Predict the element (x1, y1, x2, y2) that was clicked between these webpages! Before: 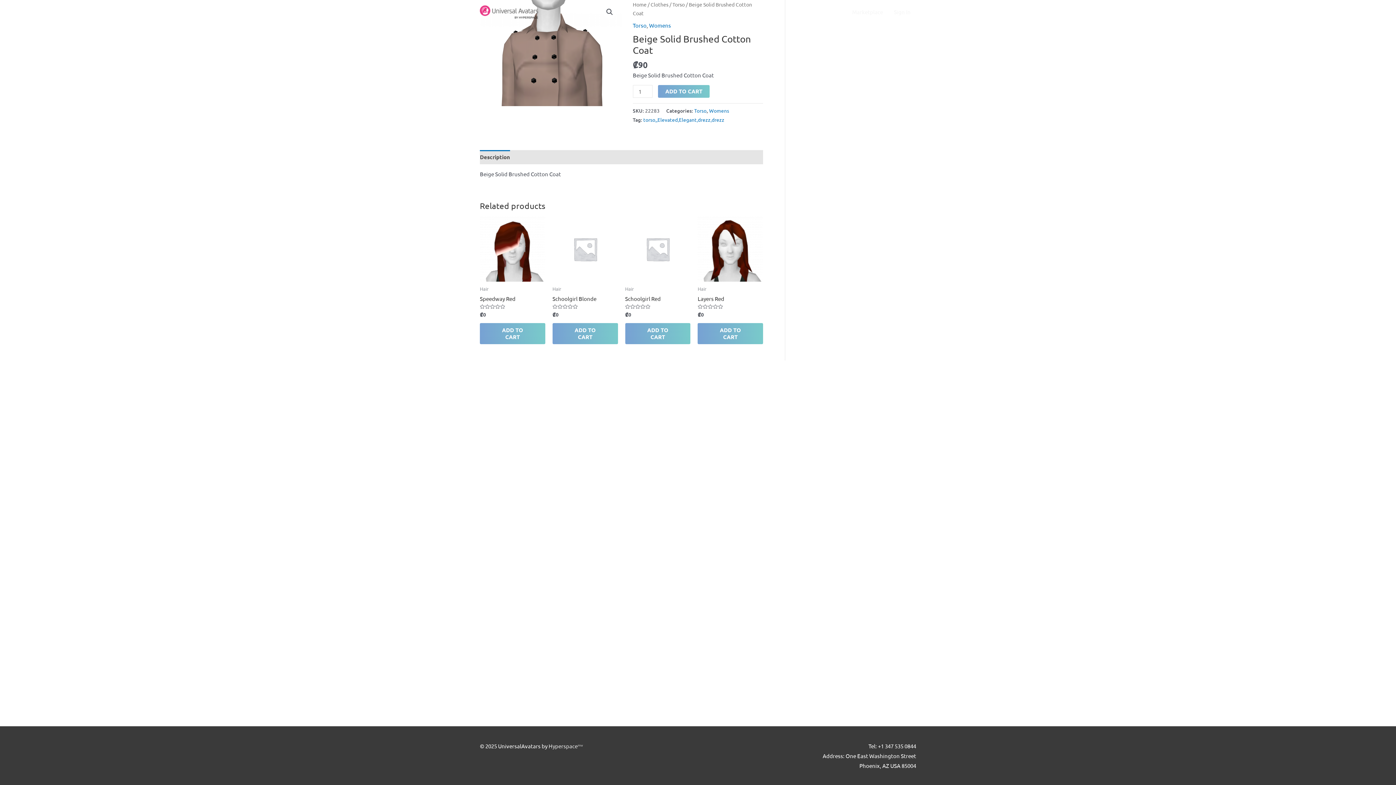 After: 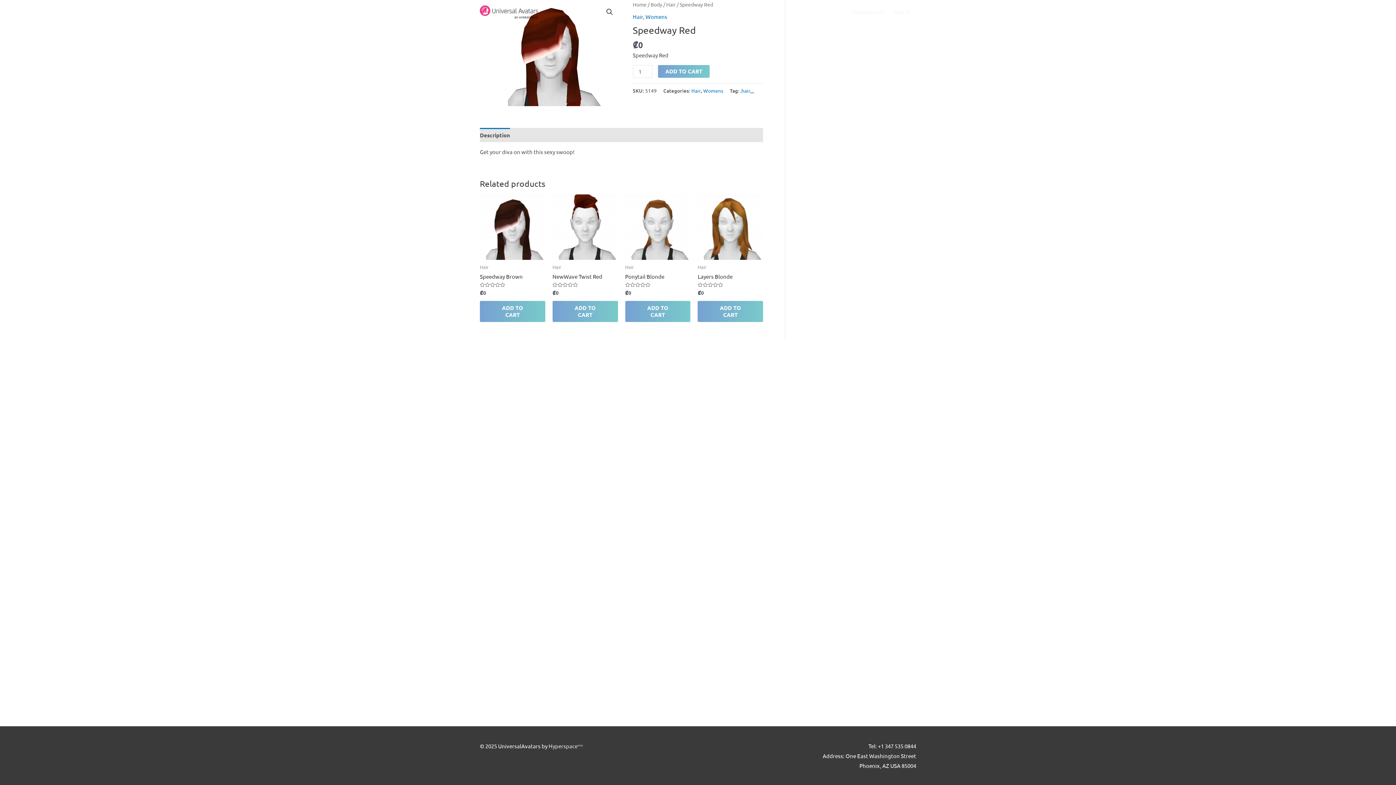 Action: bbox: (480, 216, 545, 281)